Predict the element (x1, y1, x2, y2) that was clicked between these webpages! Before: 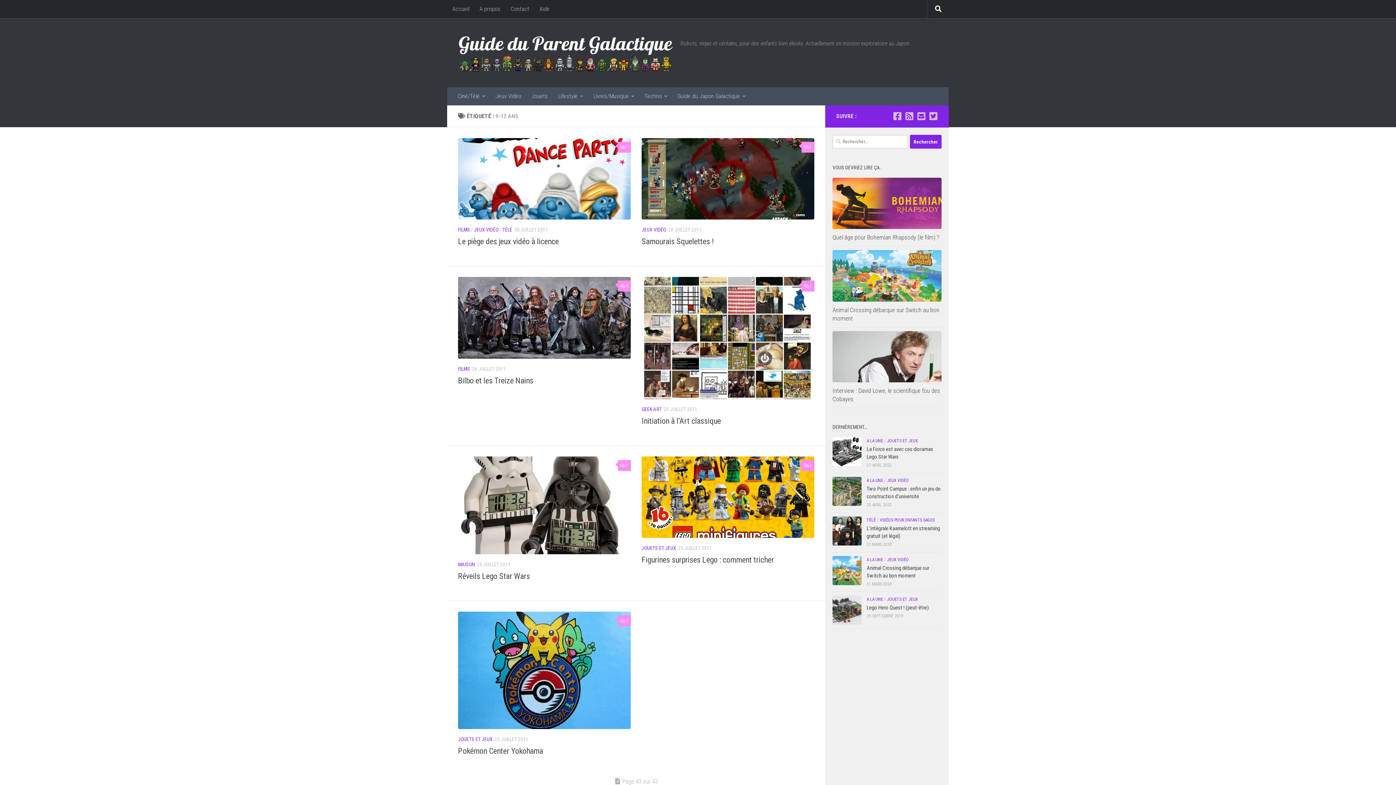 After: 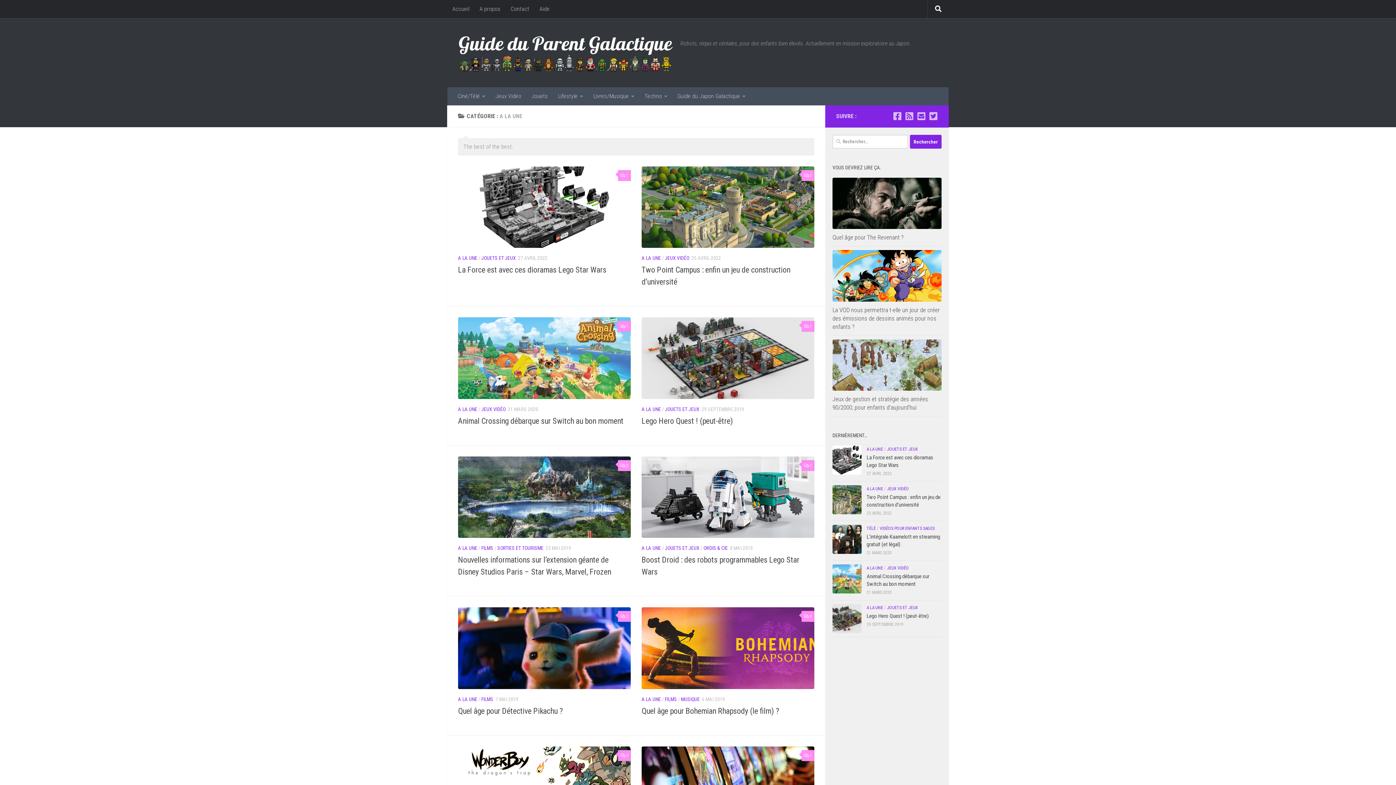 Action: bbox: (866, 478, 883, 483) label: A LA UNE